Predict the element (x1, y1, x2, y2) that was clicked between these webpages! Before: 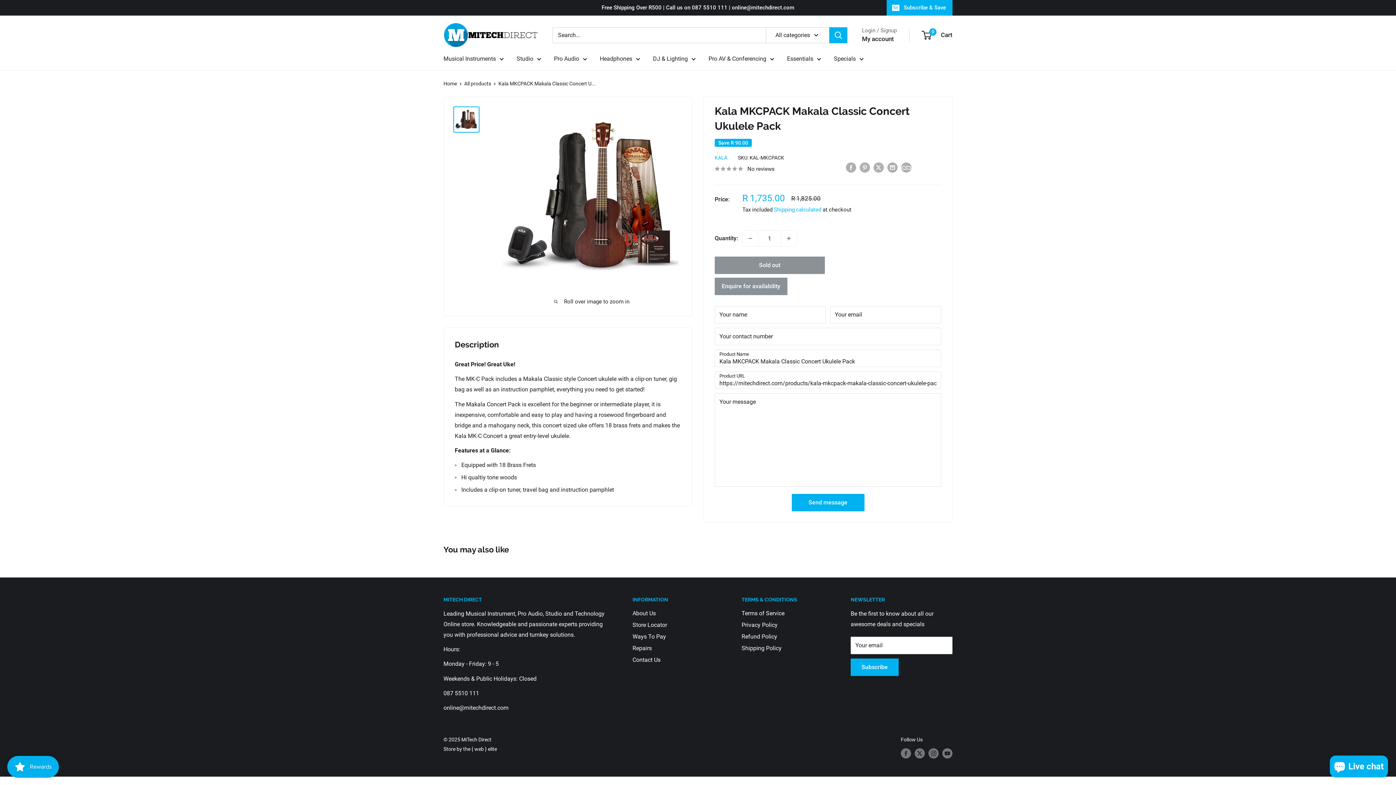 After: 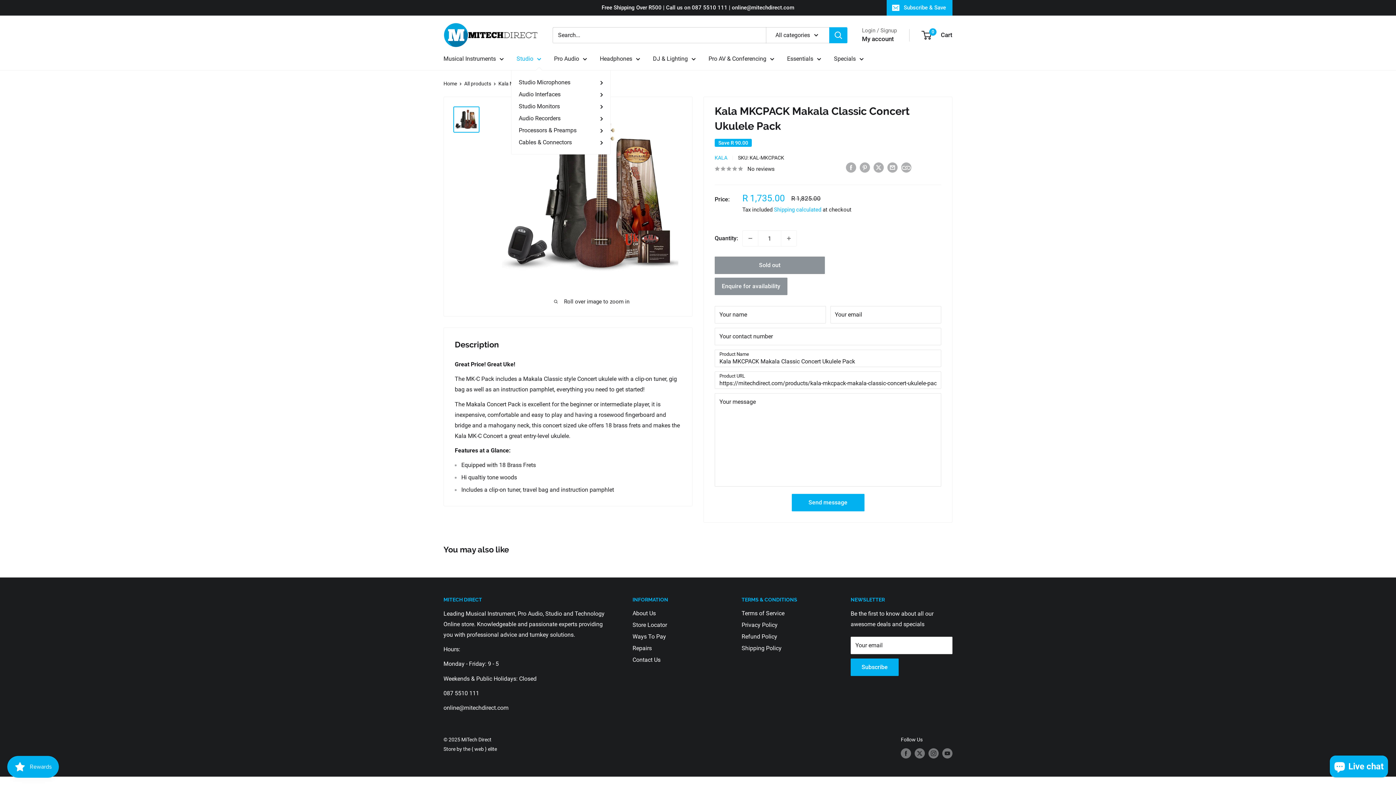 Action: bbox: (516, 53, 541, 64) label: Studio